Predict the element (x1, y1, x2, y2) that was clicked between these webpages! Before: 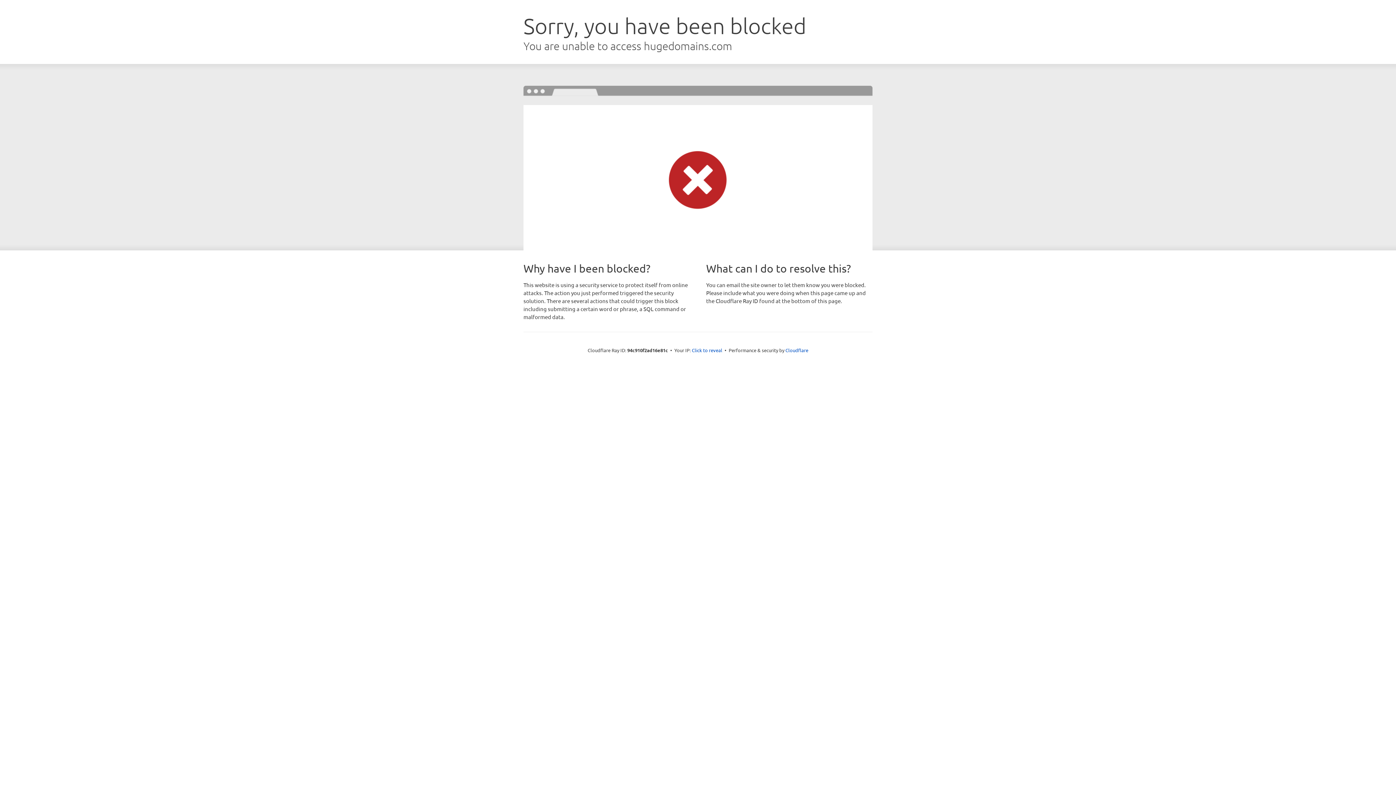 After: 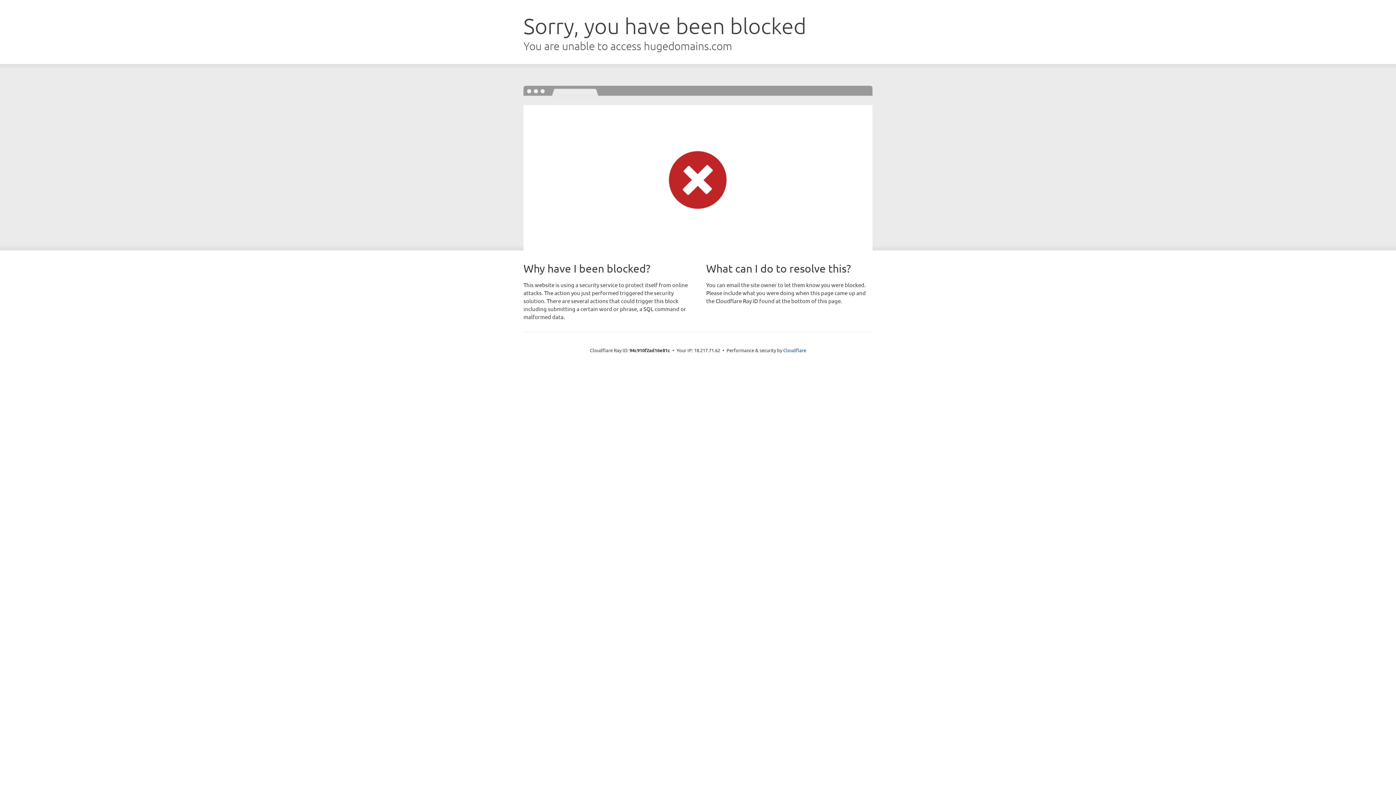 Action: bbox: (692, 346, 722, 353) label: Click to reveal